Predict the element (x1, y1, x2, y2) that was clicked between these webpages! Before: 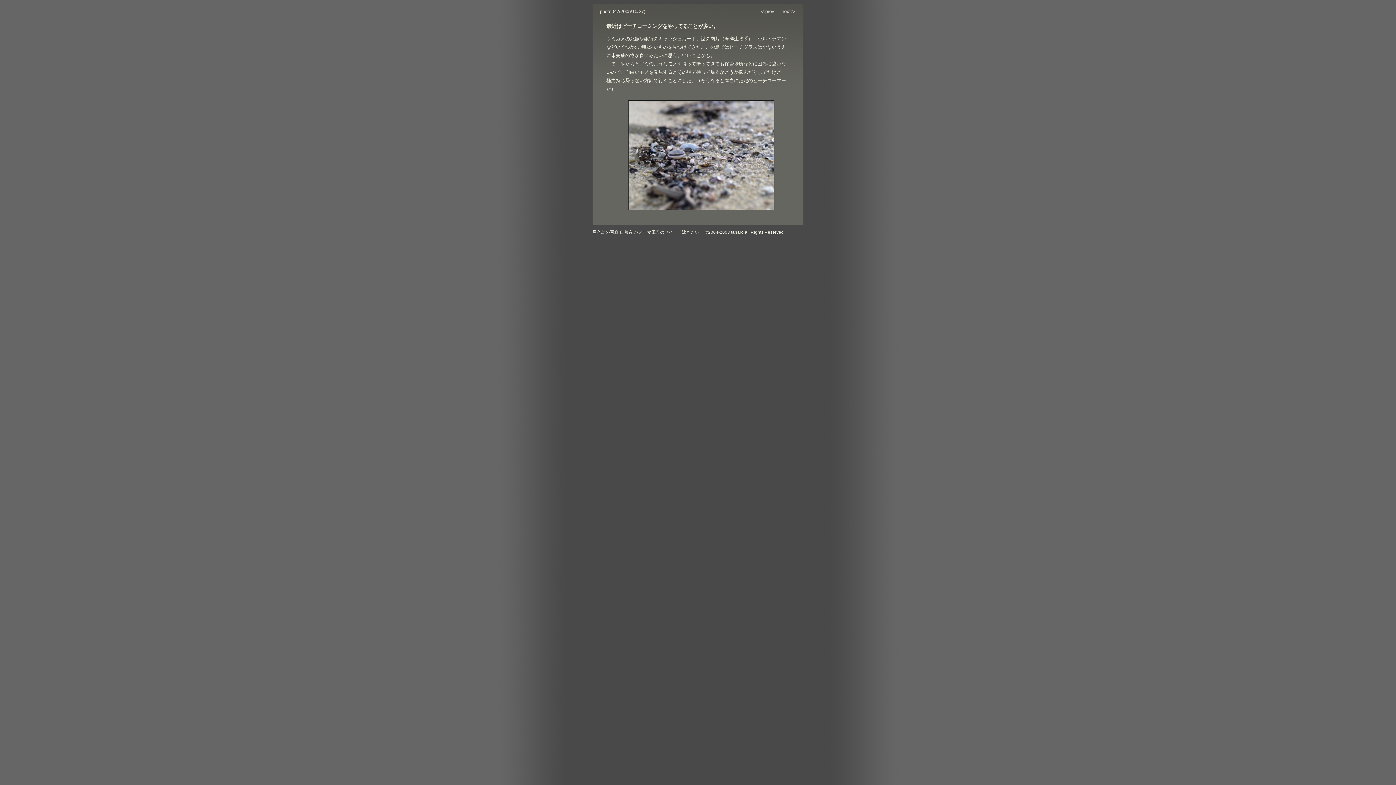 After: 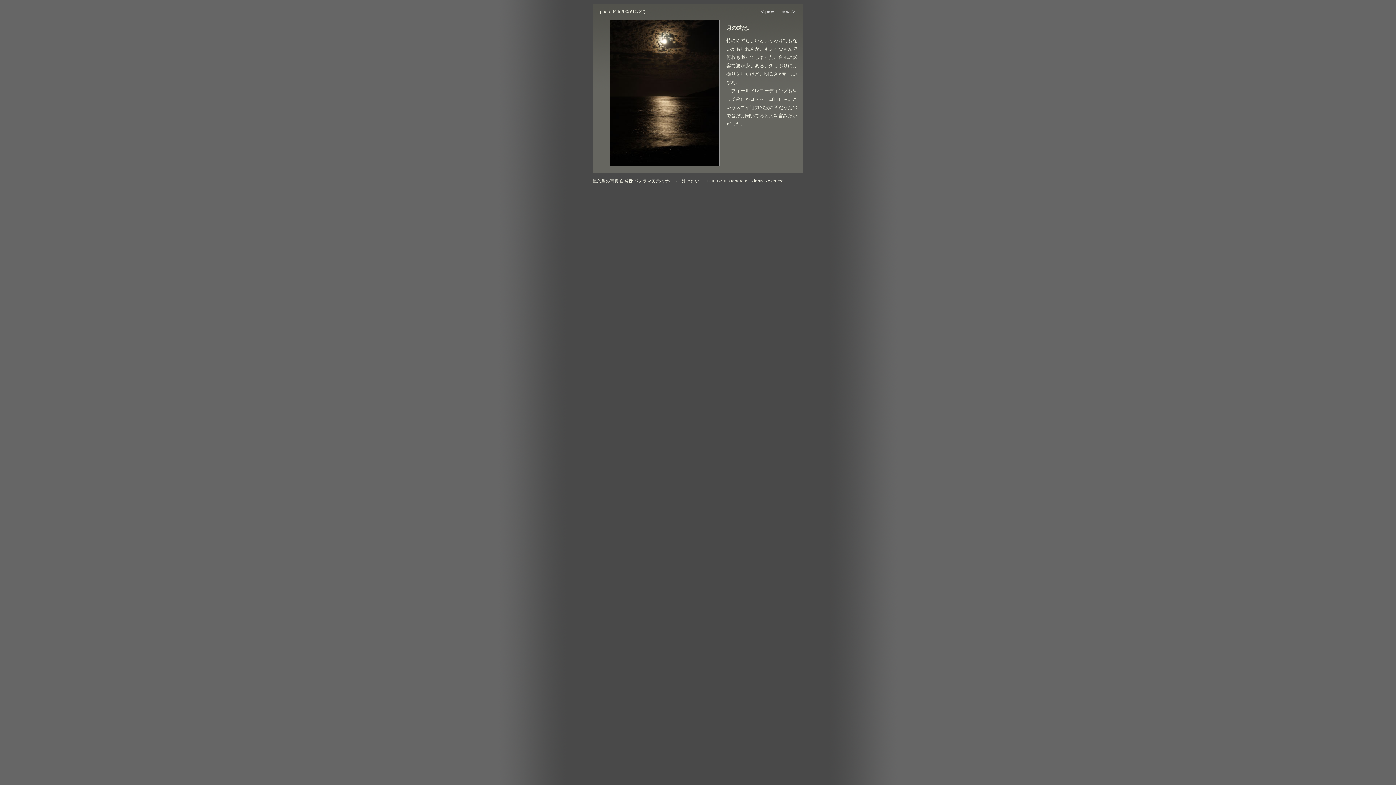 Action: label: ≪prev bbox: (758, 8, 776, 14)